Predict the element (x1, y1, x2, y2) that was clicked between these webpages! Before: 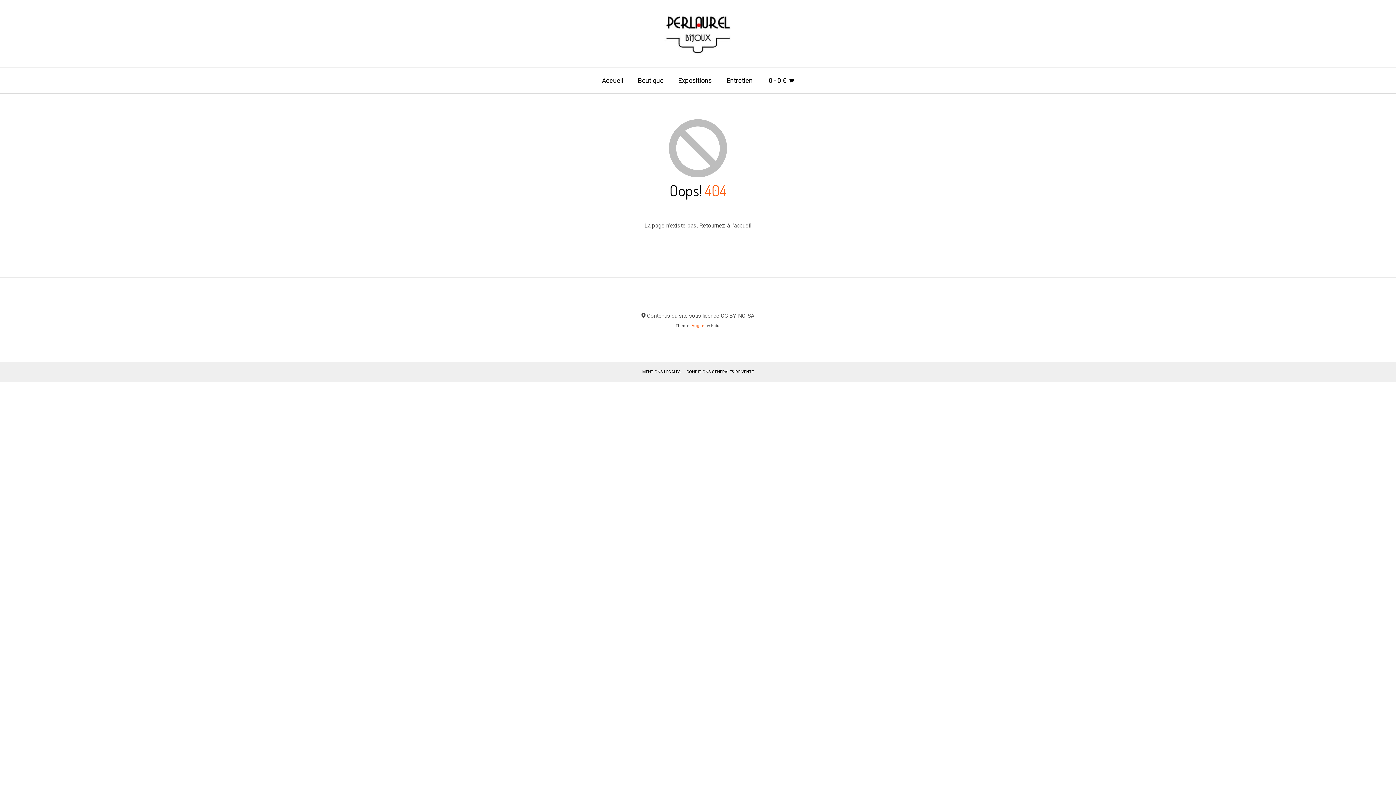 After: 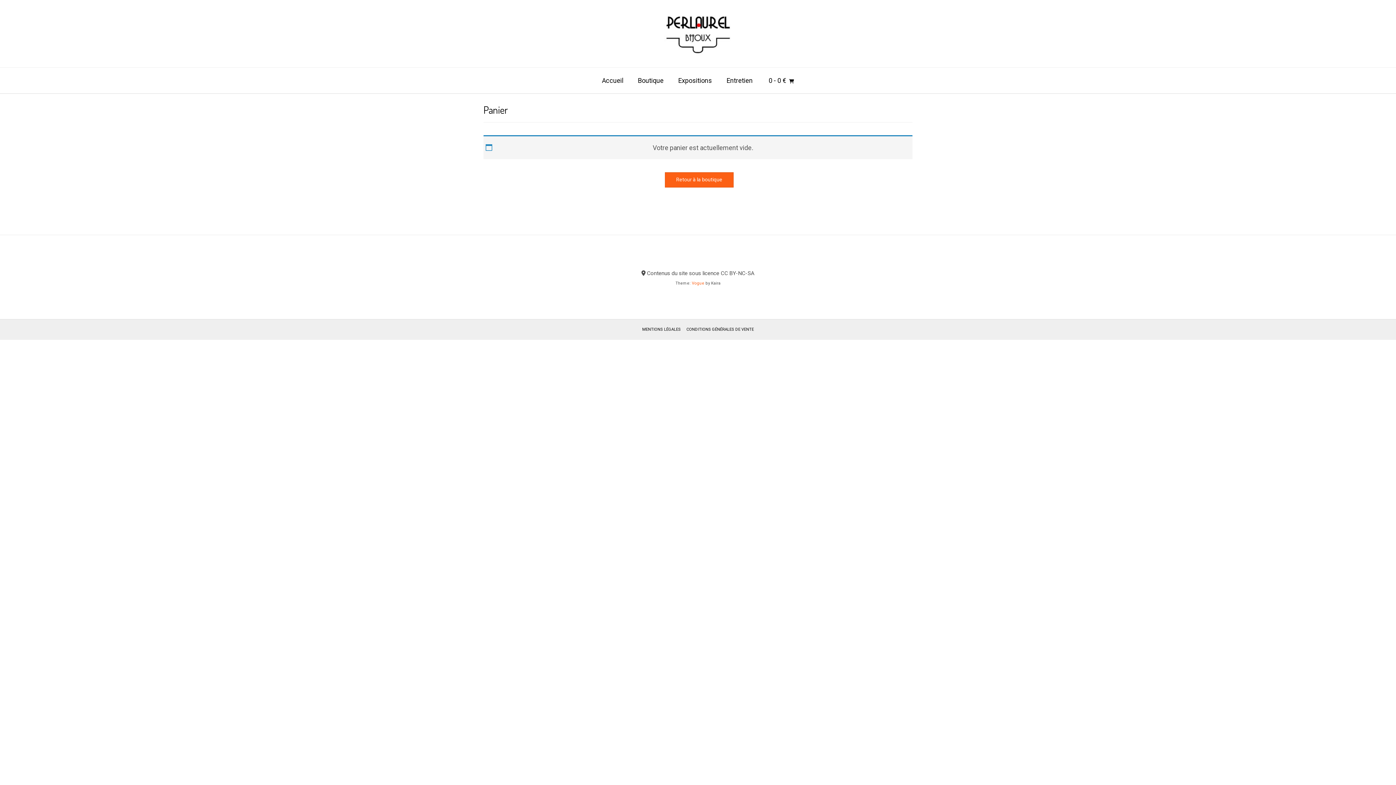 Action: label: 0 - 0 €  bbox: (761, 67, 801, 93)